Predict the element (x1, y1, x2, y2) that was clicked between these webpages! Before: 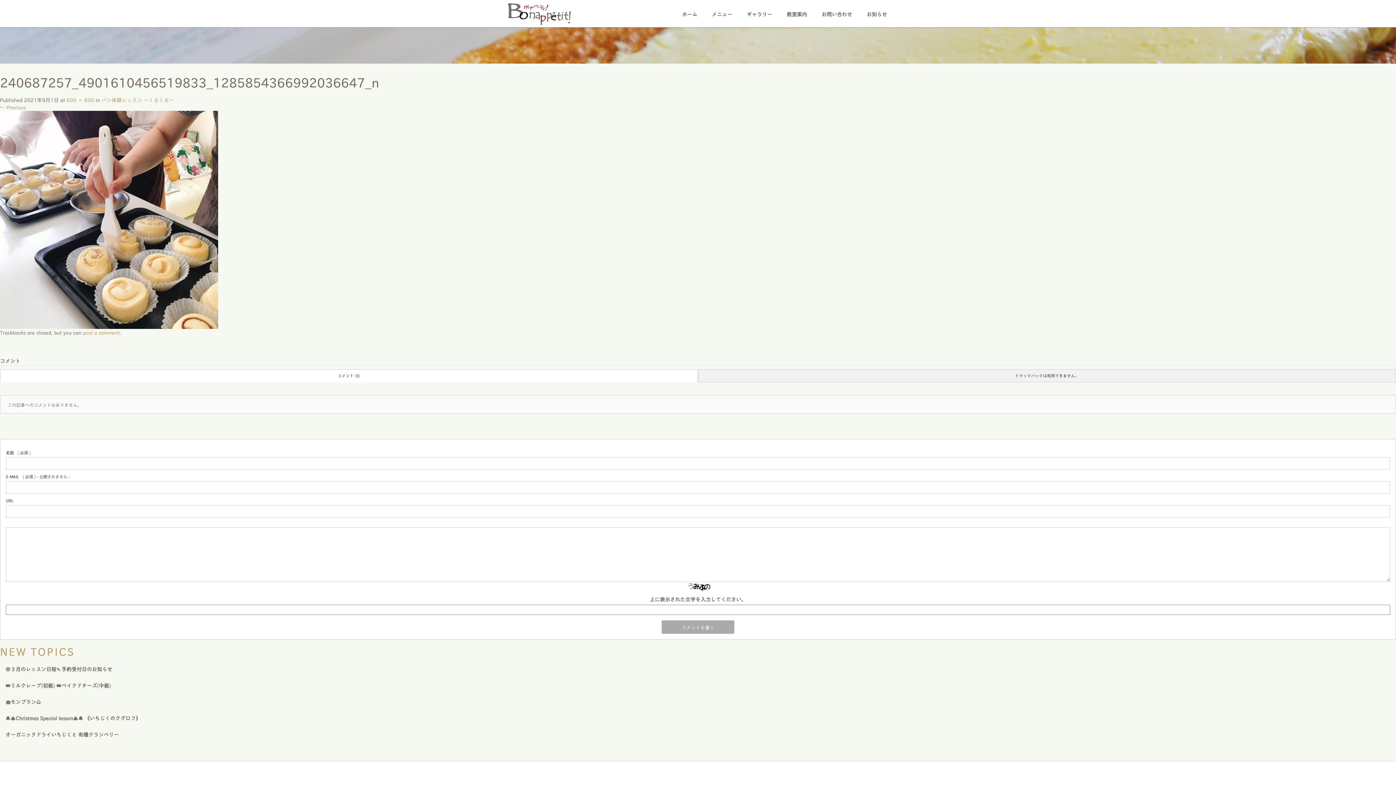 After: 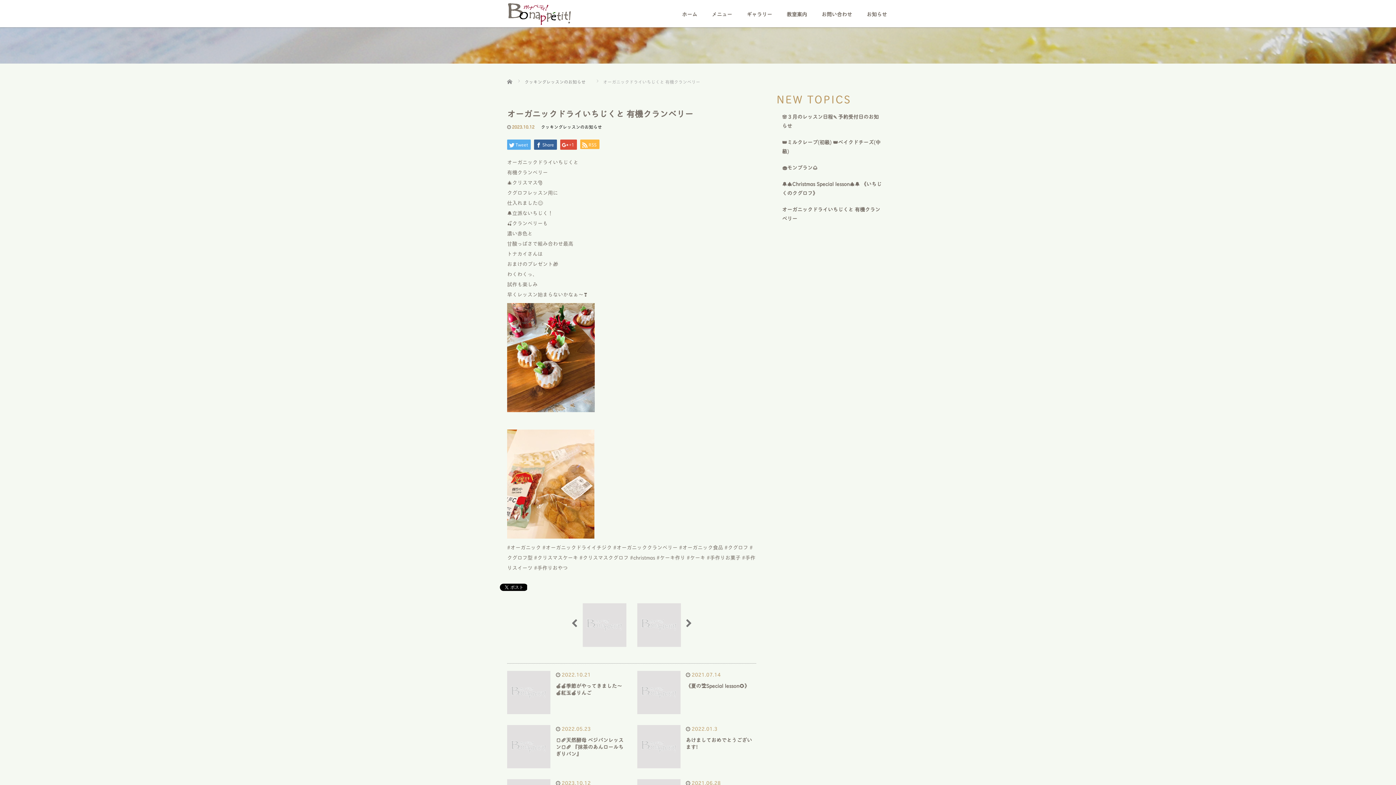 Action: bbox: (0, 726, 1396, 743) label: オーガニックドライいちじくと 有機クランベリー